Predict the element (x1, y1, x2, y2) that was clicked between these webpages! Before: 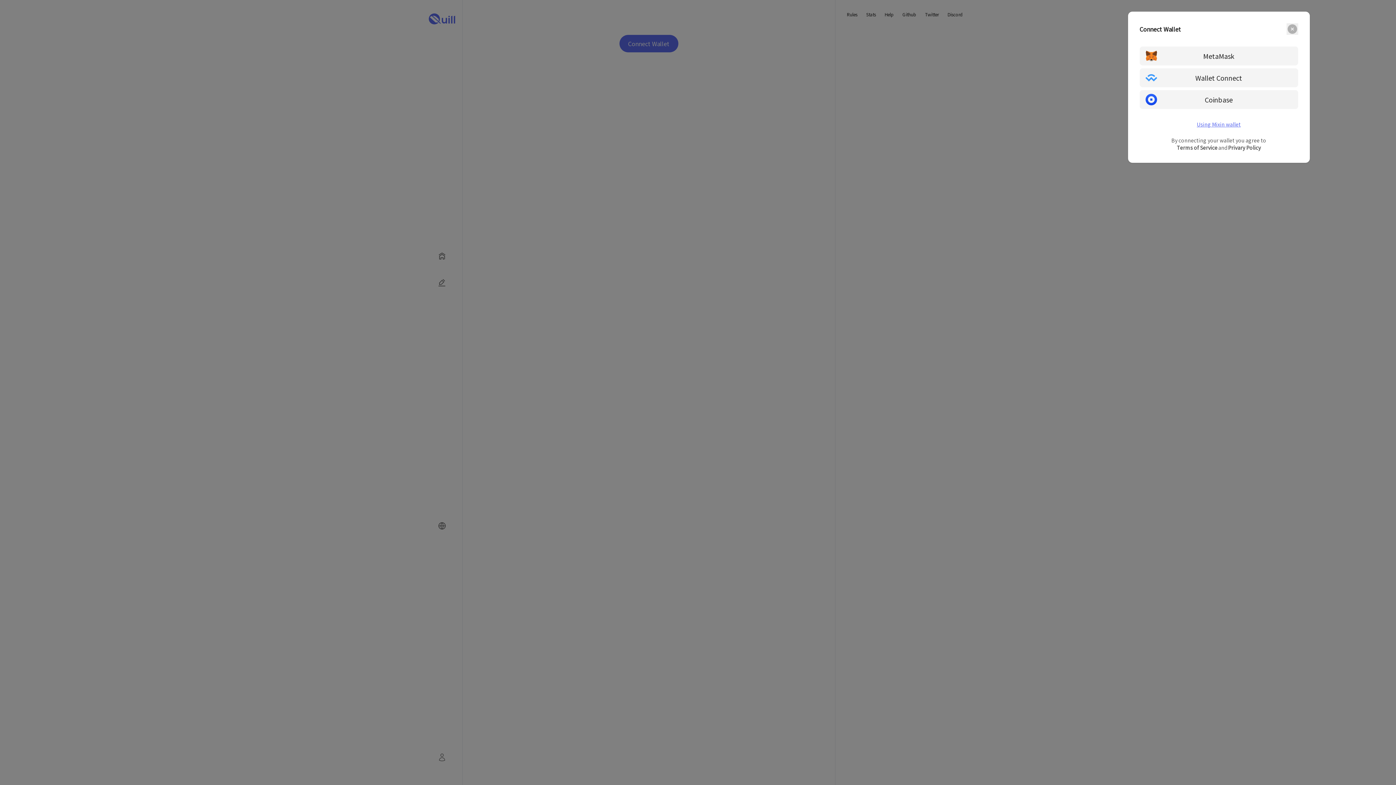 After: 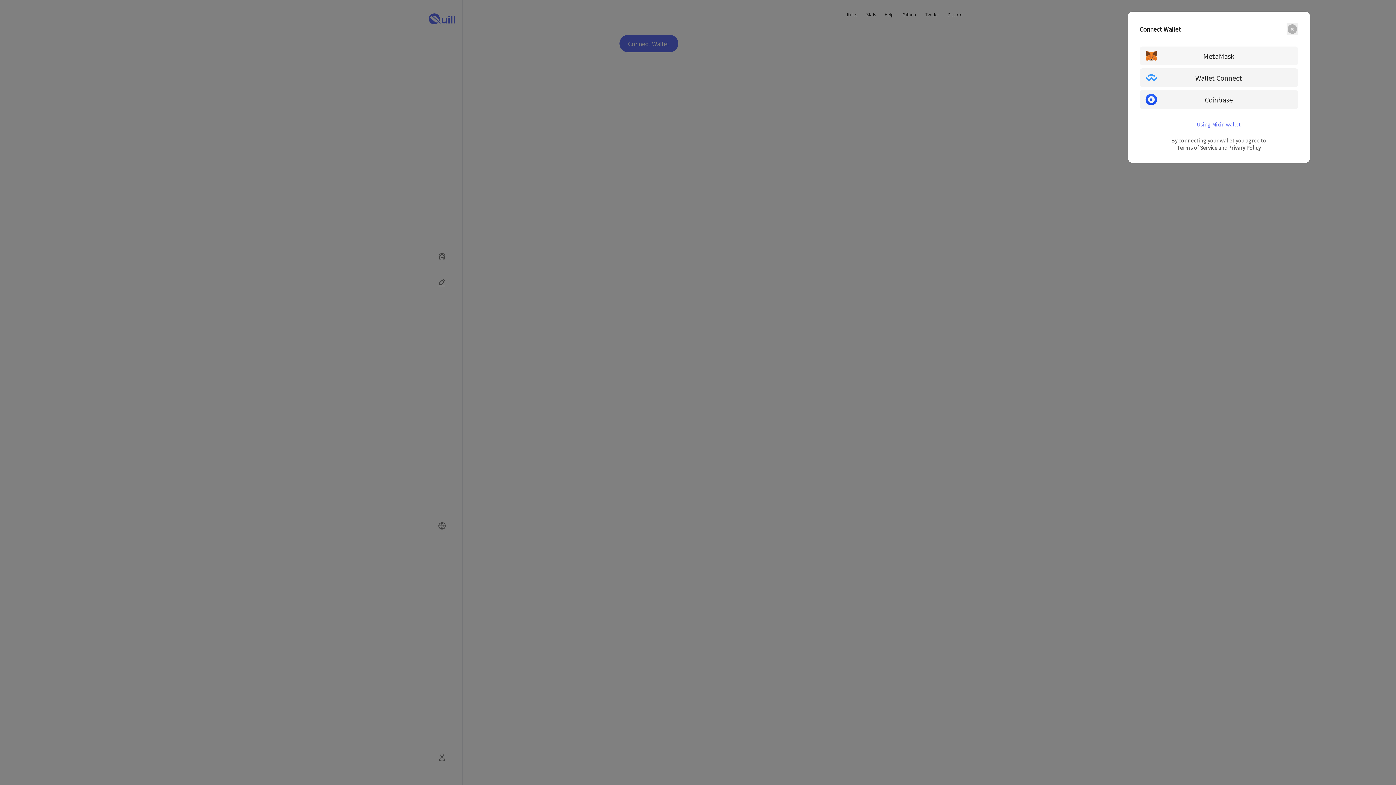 Action: bbox: (1139, 46, 1298, 65) label: MetaMask